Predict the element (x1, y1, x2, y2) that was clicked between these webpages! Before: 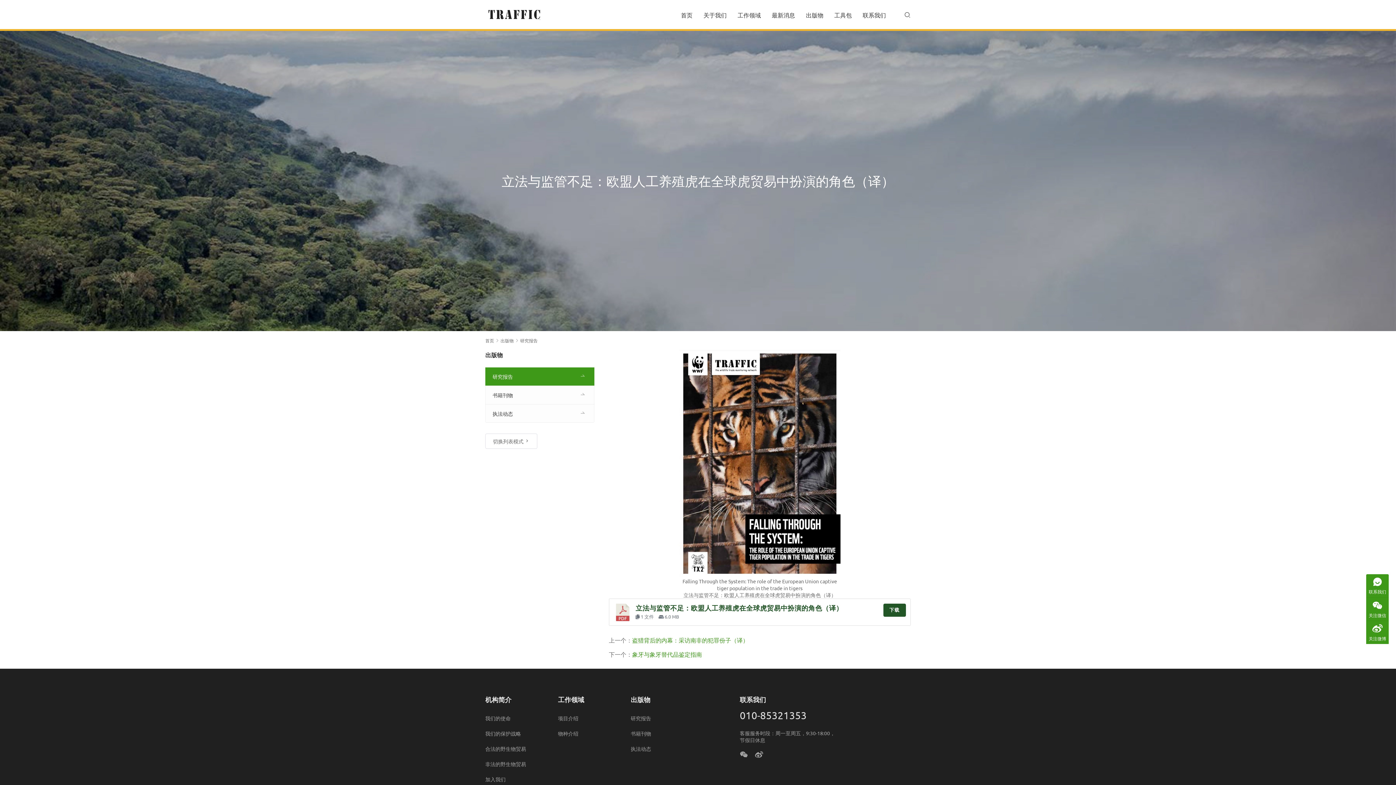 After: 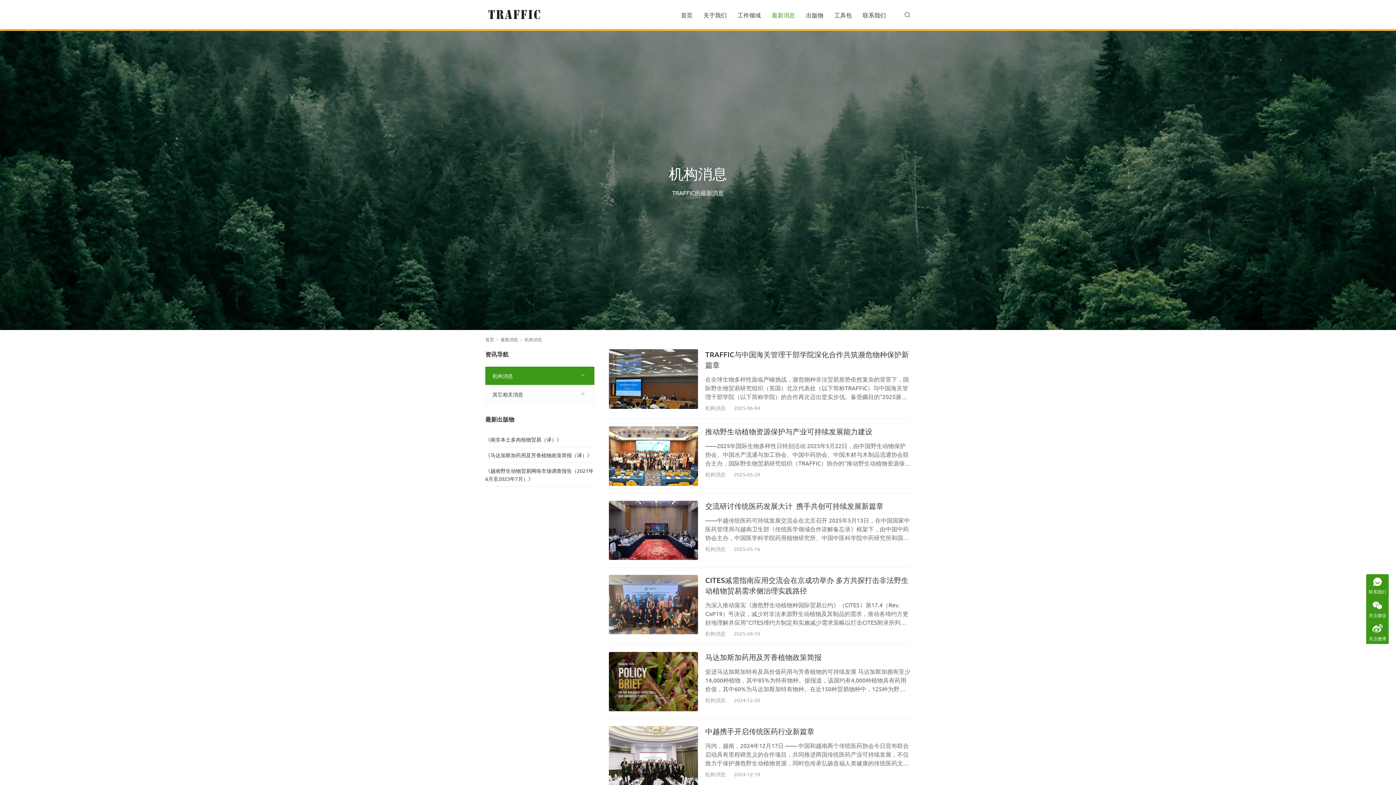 Action: label: 最新消息 bbox: (772, 0, 795, 29)